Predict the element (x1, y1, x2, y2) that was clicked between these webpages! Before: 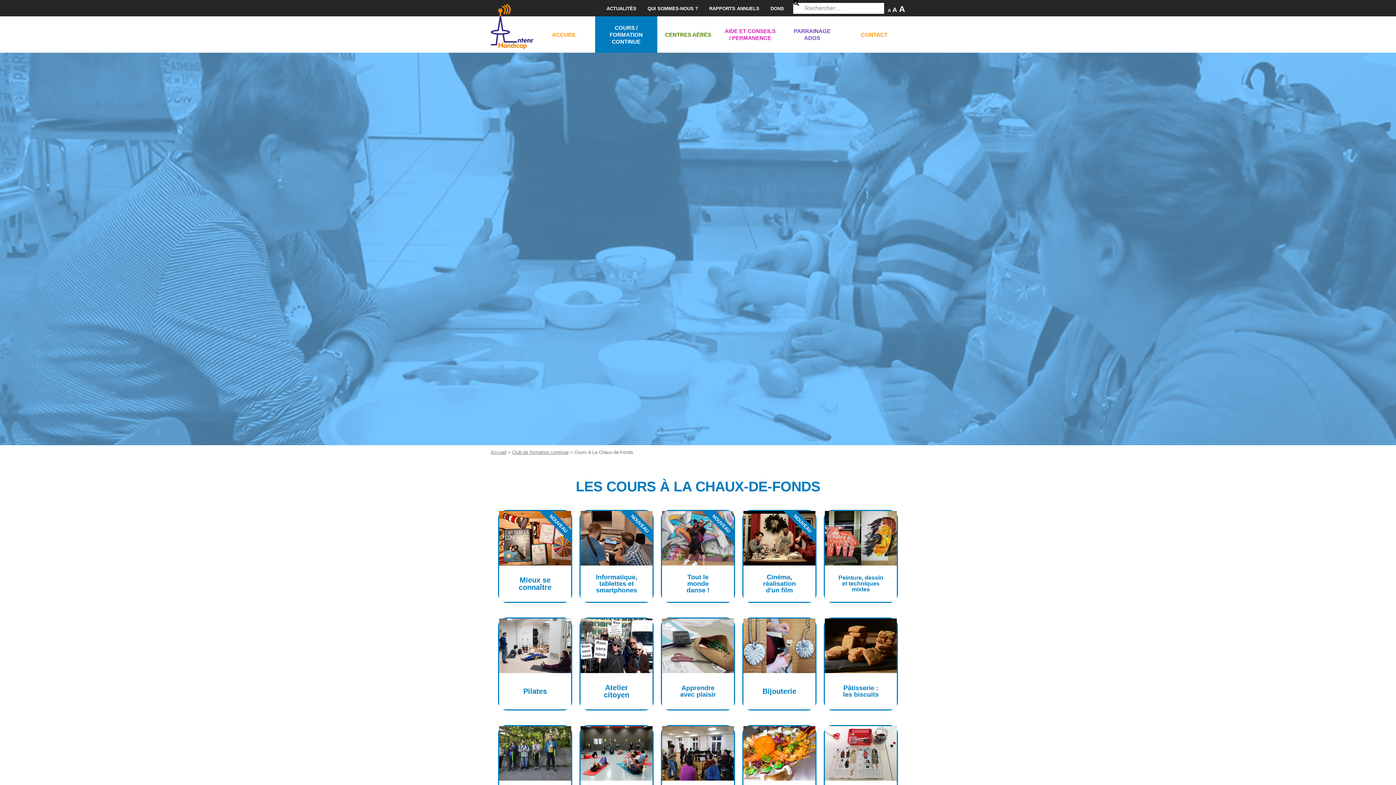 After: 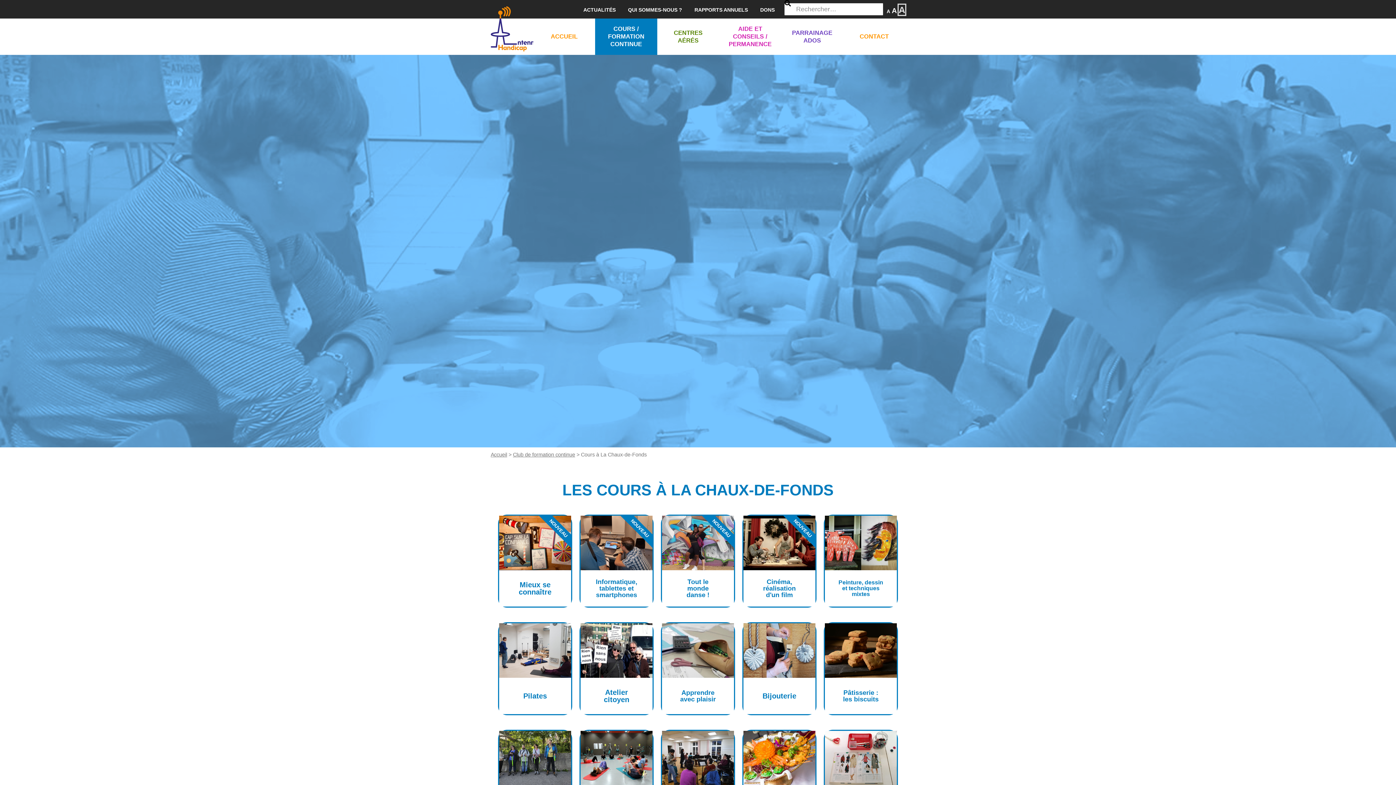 Action: label: A
Augmenter la taille du texte bbox: (899, 4, 905, 13)